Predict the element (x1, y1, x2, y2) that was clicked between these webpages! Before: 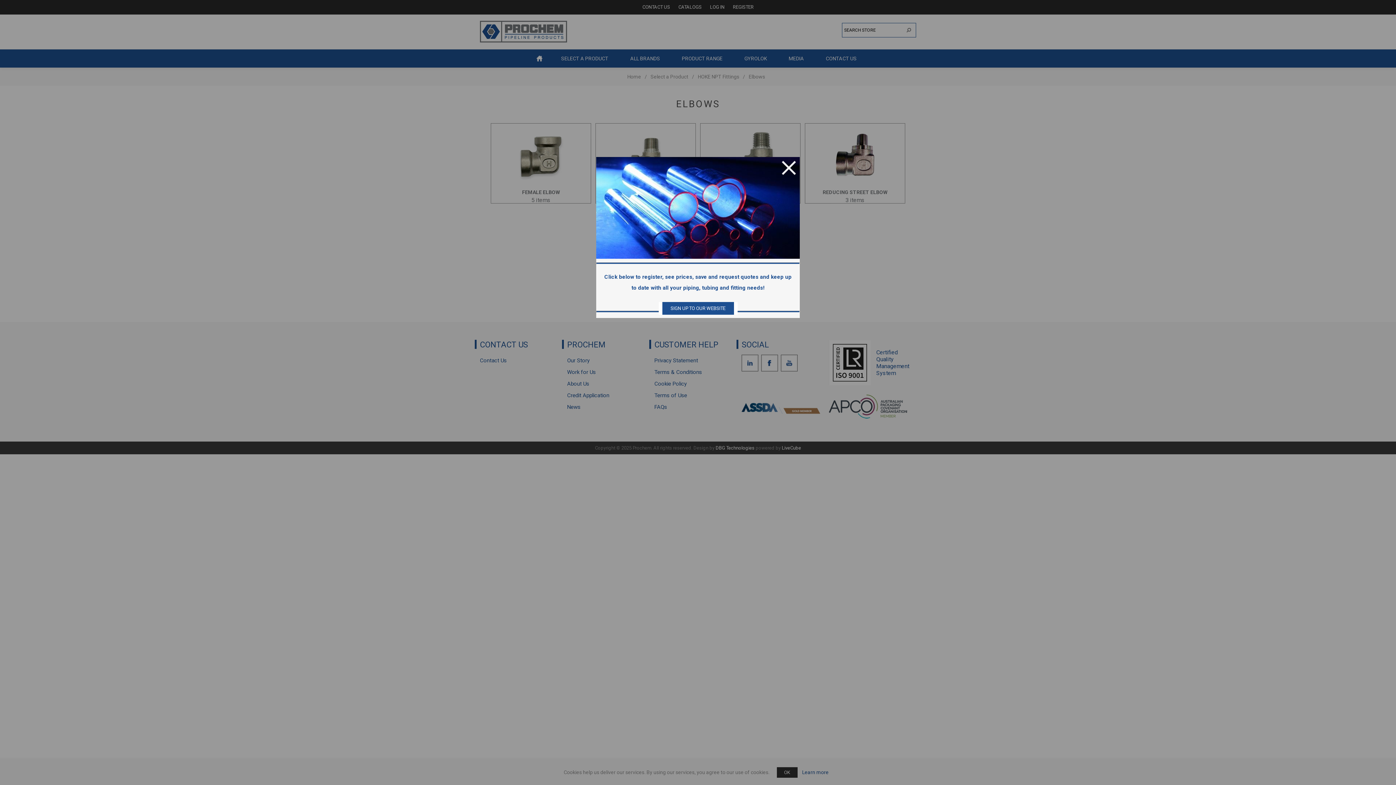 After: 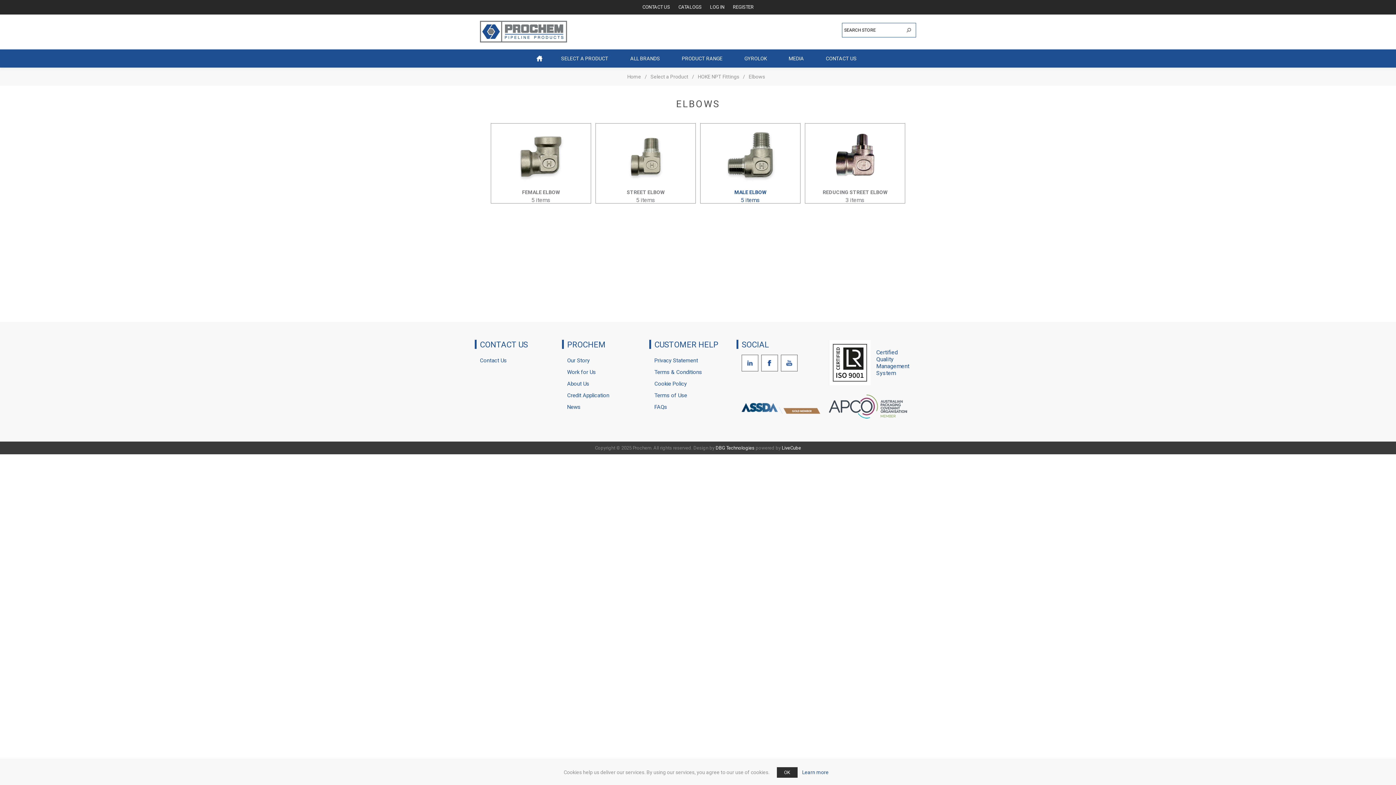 Action: bbox: (781, 160, 796, 175) label: Close